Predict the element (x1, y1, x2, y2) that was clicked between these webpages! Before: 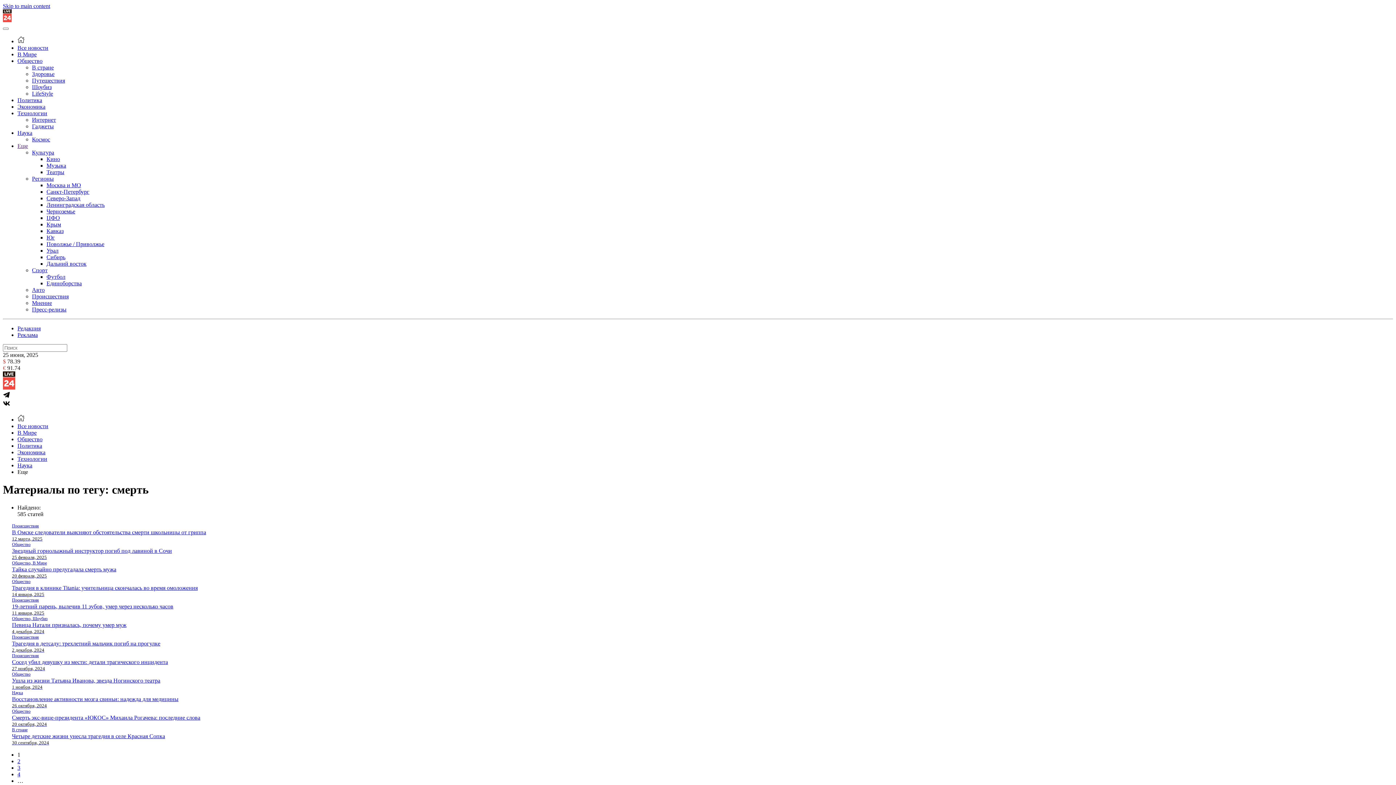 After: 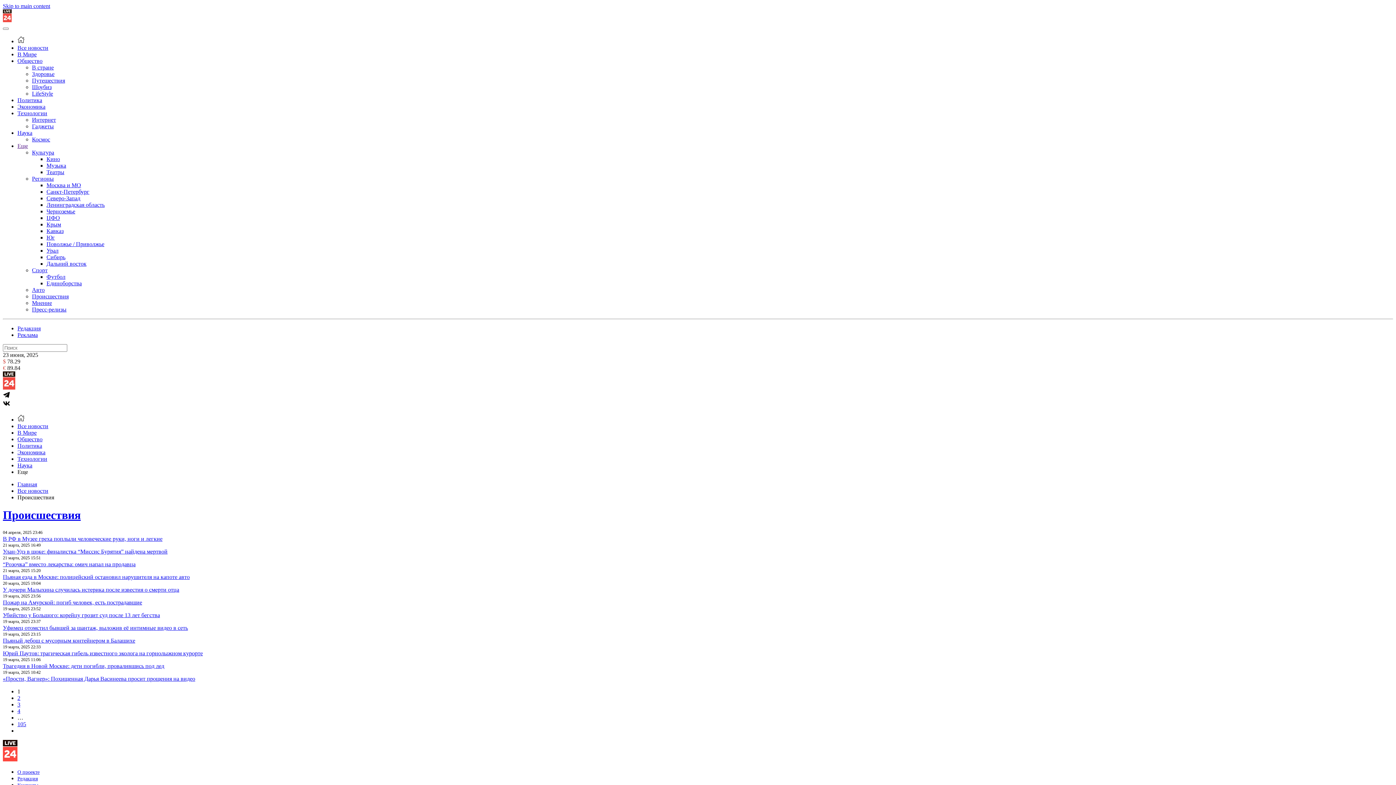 Action: bbox: (32, 293, 68, 299) label: Происшествия